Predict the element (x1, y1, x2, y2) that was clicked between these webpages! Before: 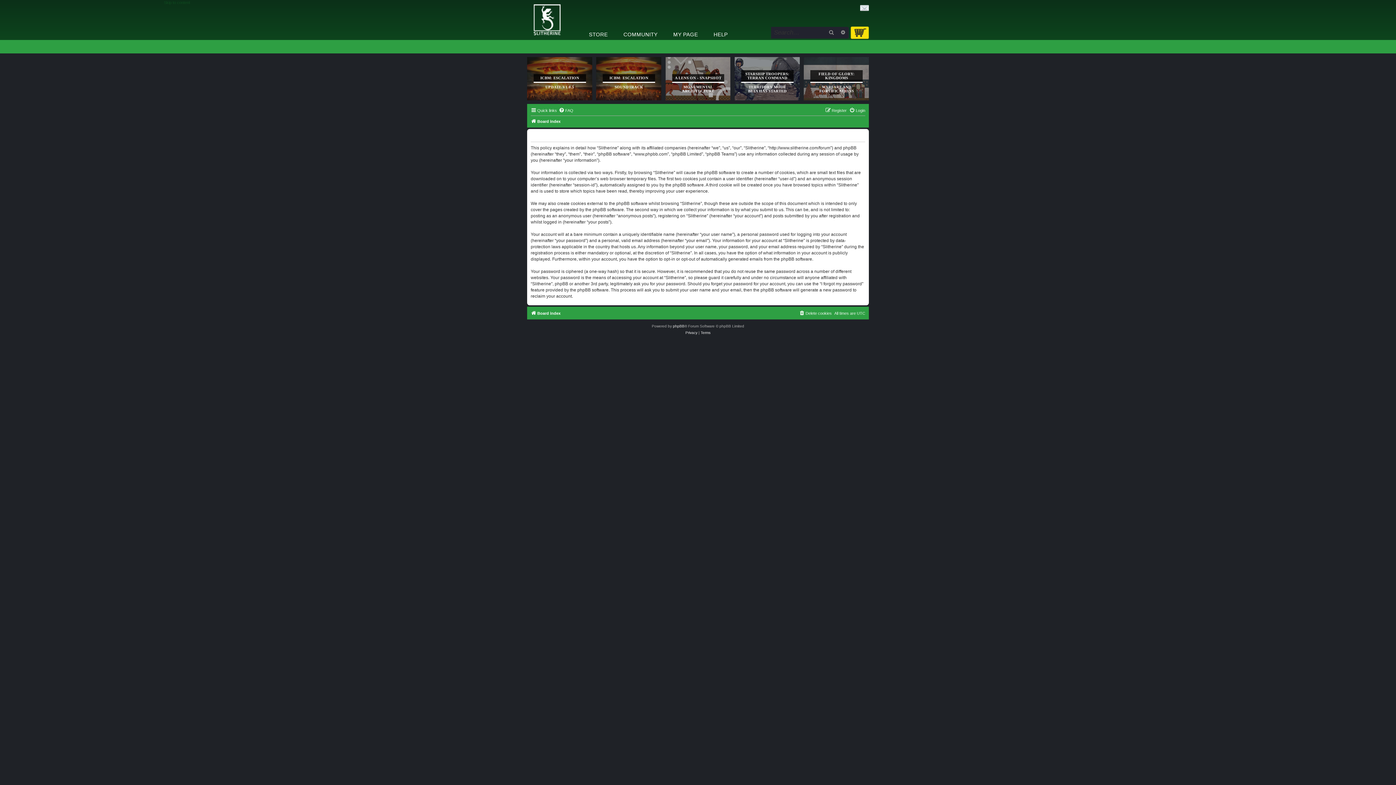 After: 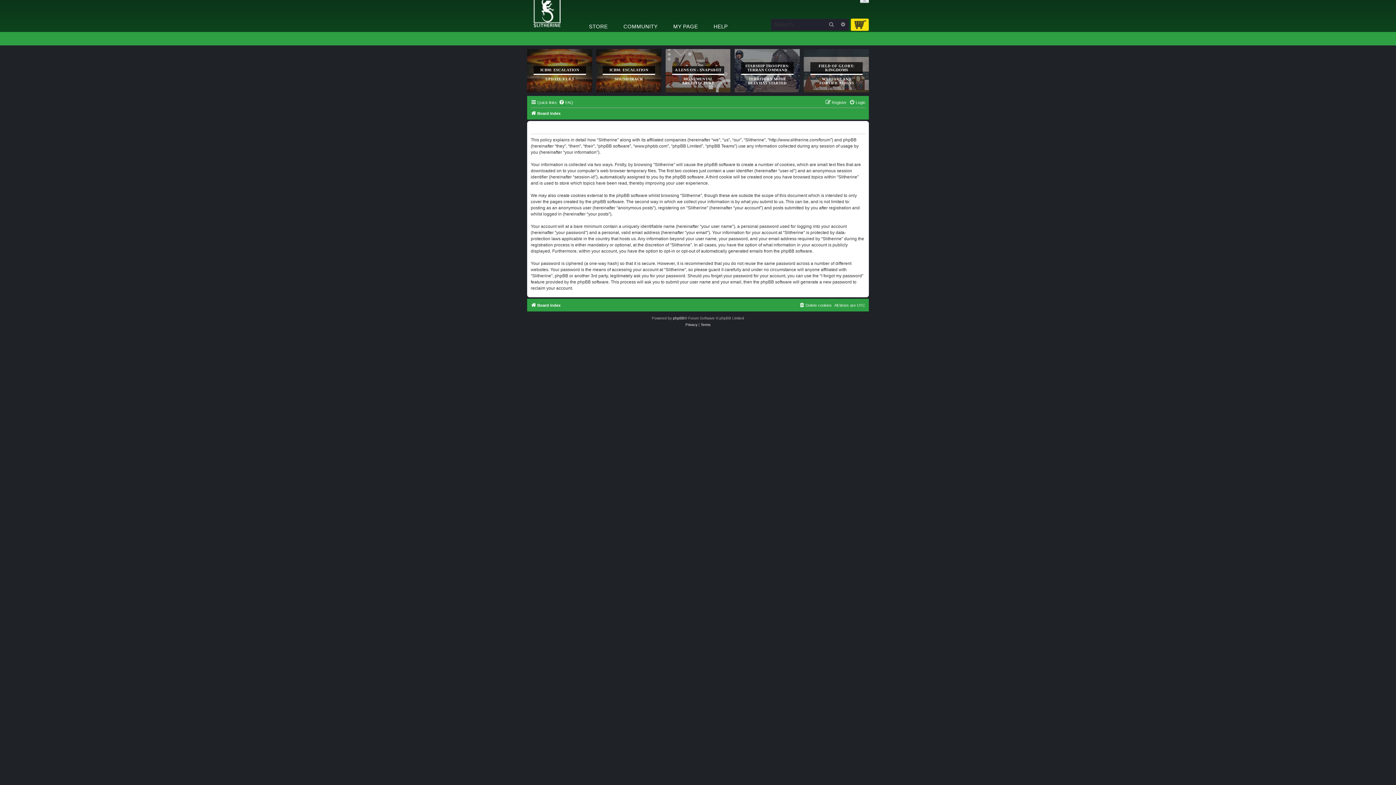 Action: label: Skip to content bbox: (164, 0, 190, 5)